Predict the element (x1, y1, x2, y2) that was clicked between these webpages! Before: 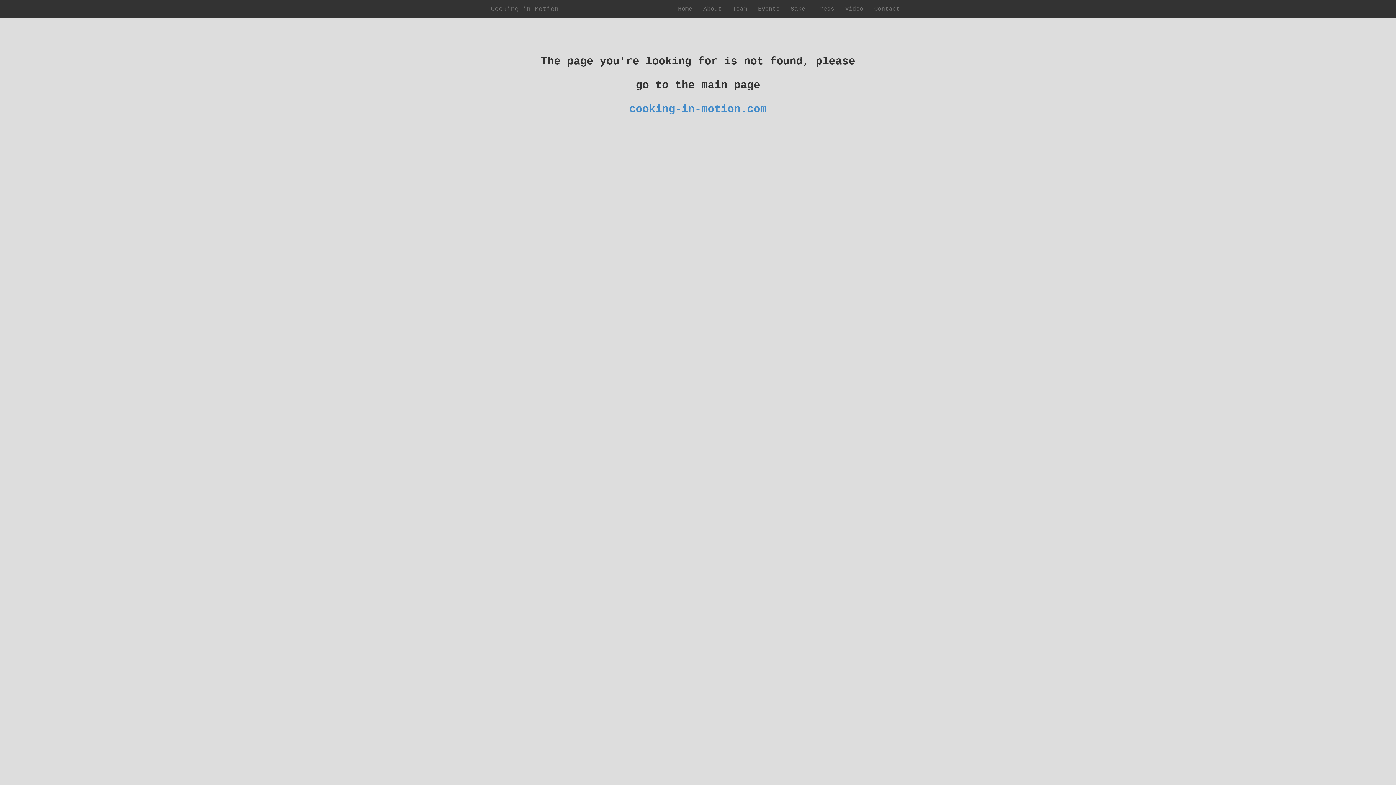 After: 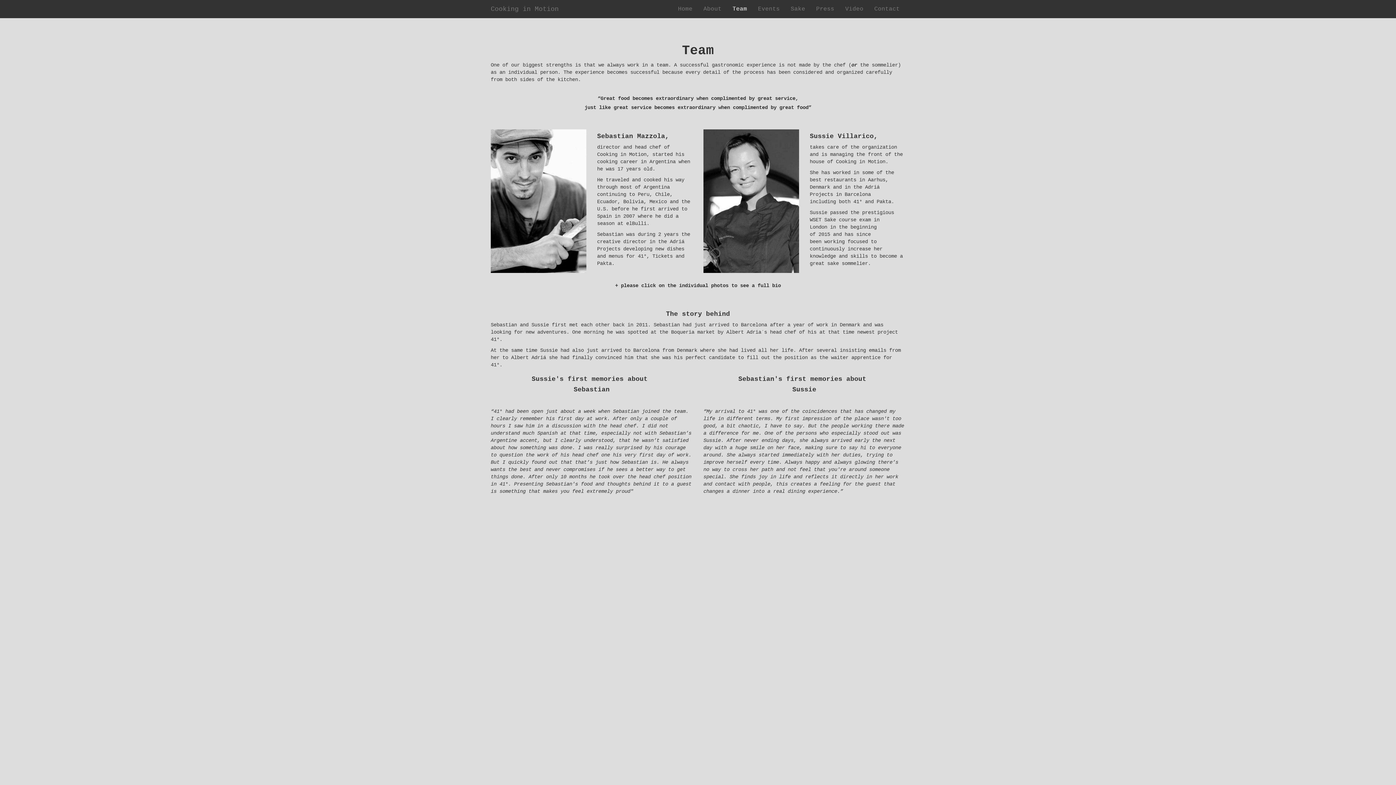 Action: label: Team bbox: (727, 0, 752, 18)